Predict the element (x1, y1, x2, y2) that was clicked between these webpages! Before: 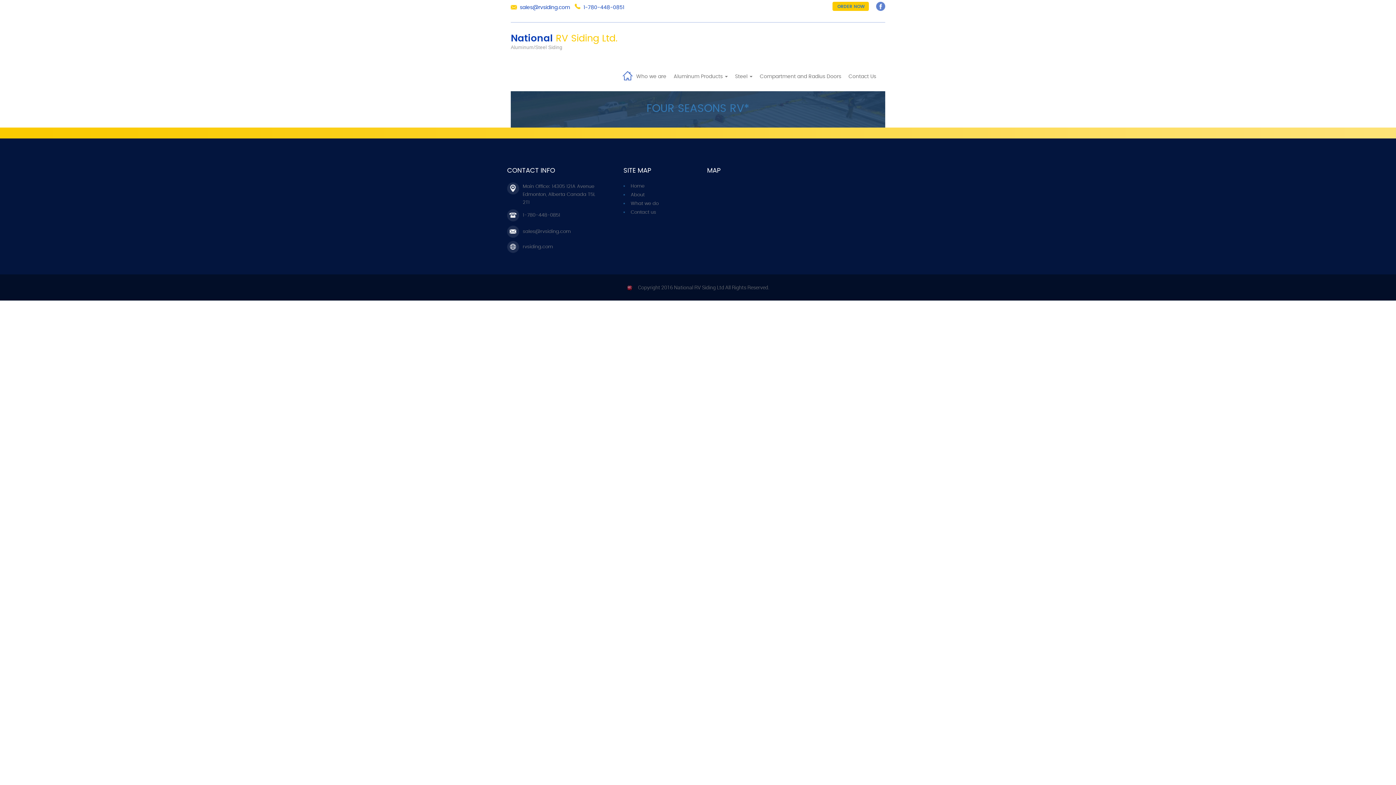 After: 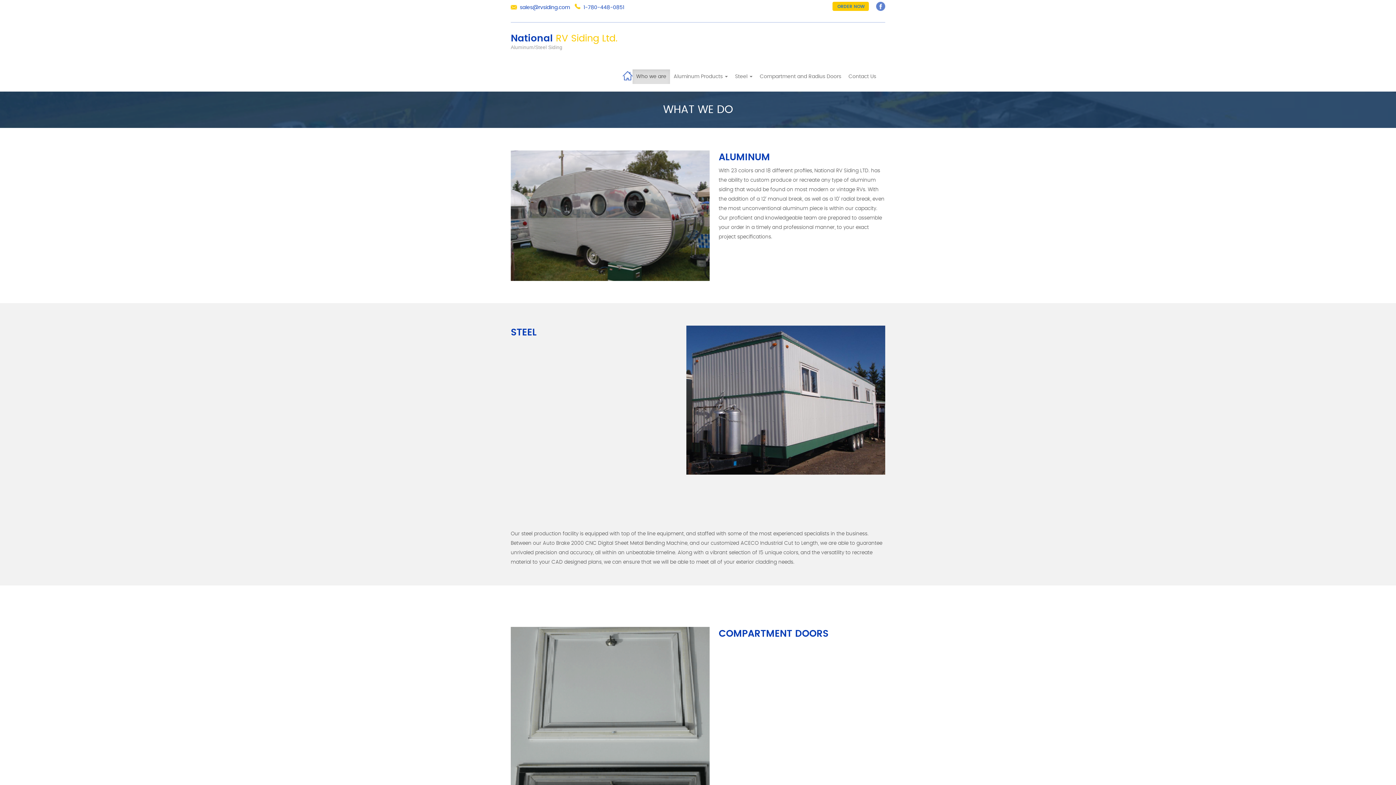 Action: bbox: (630, 201, 658, 206) label: What we do